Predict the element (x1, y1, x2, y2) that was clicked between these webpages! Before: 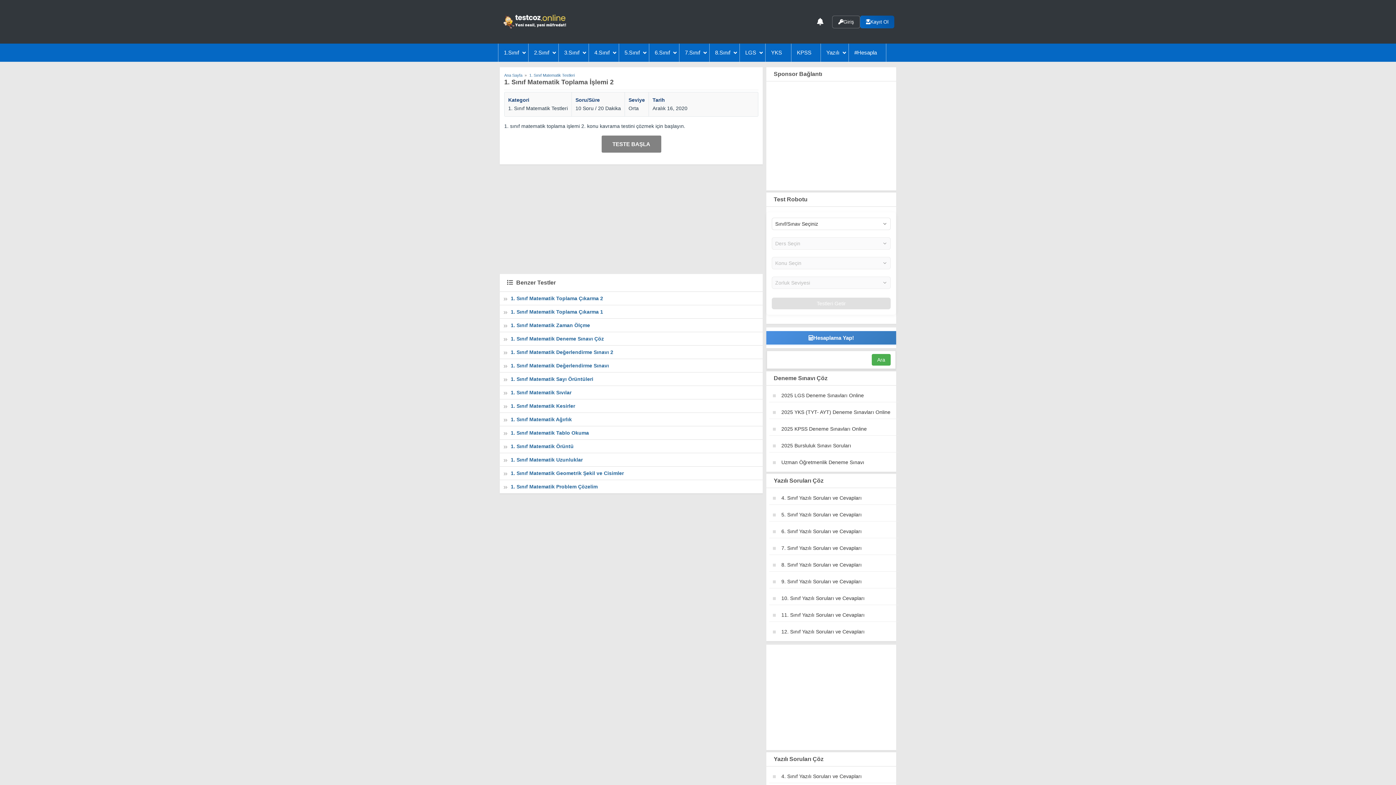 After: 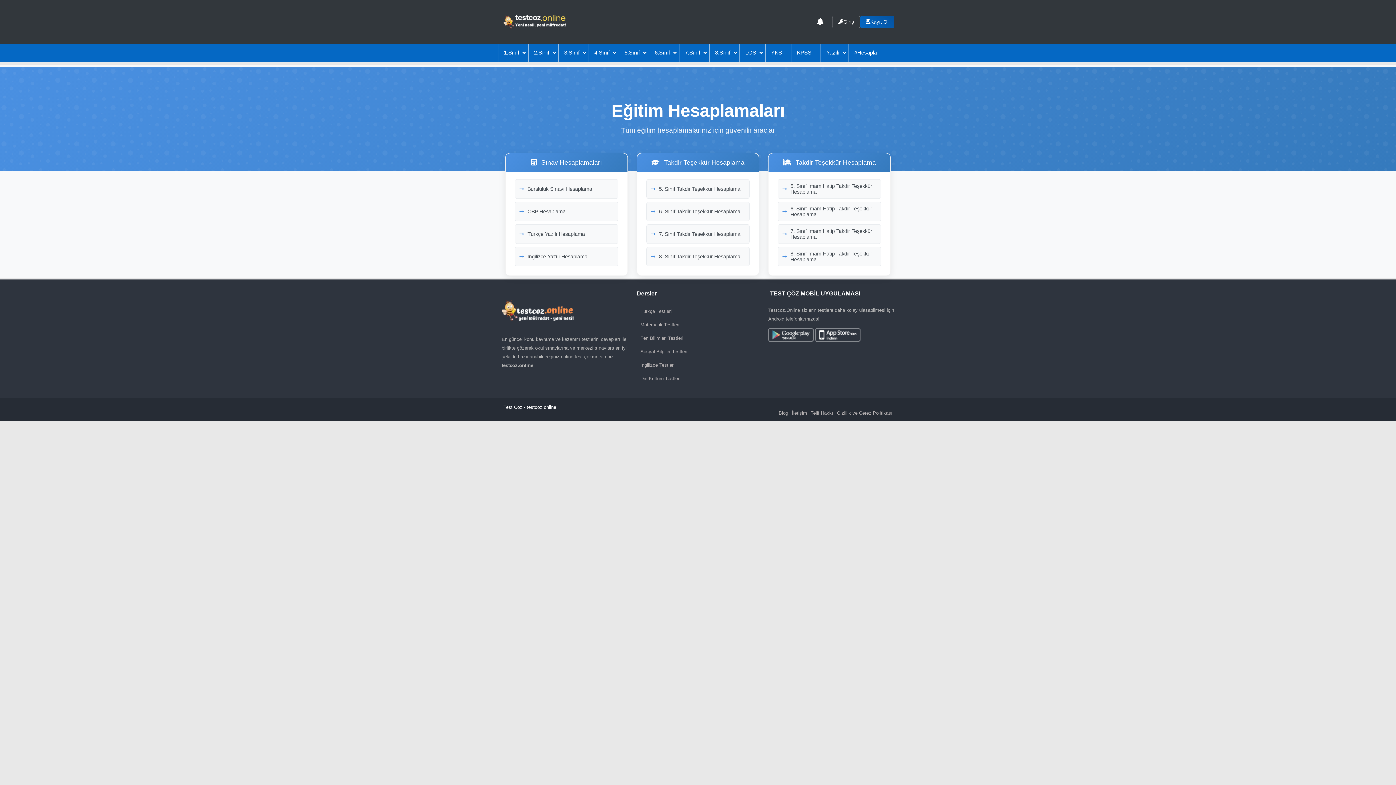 Action: label: Hesaplama Yap! bbox: (766, 331, 896, 344)